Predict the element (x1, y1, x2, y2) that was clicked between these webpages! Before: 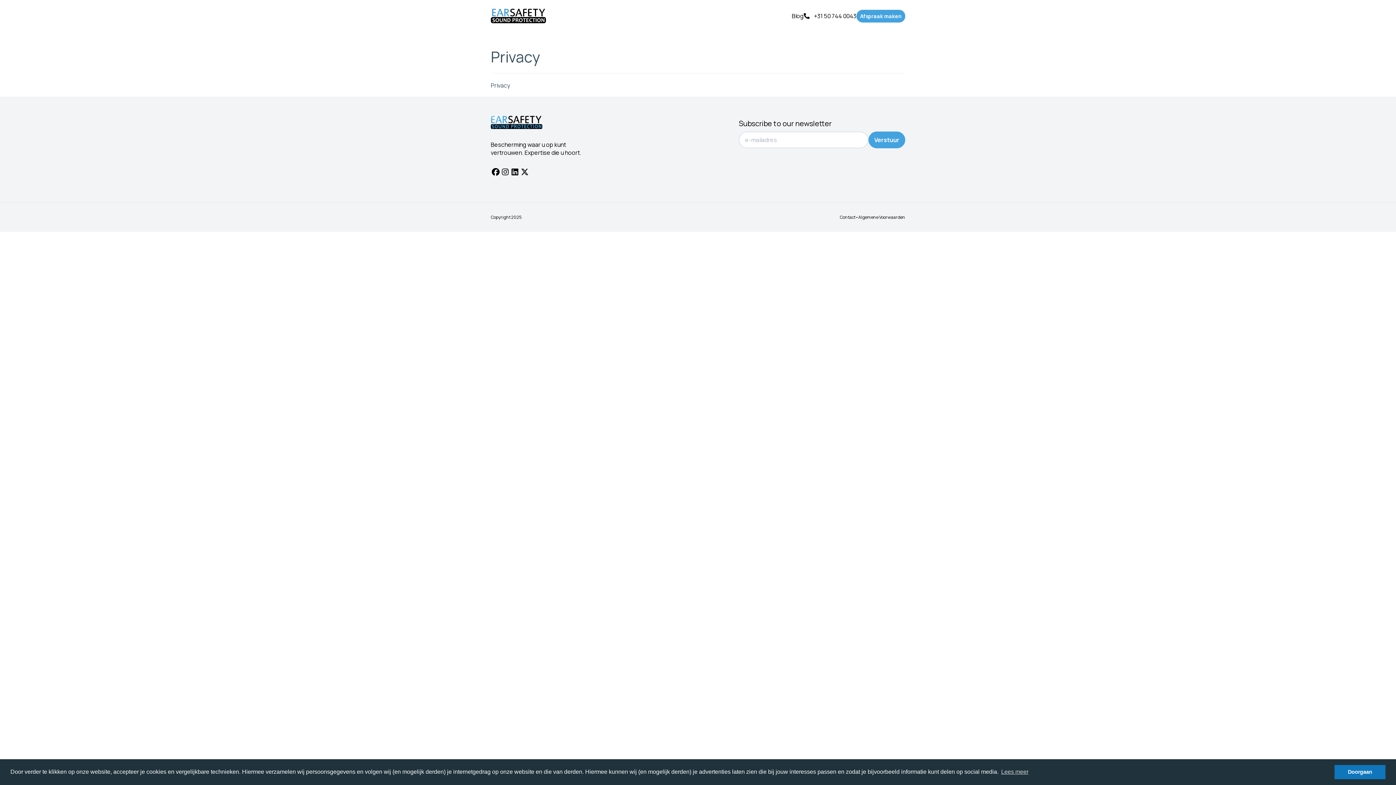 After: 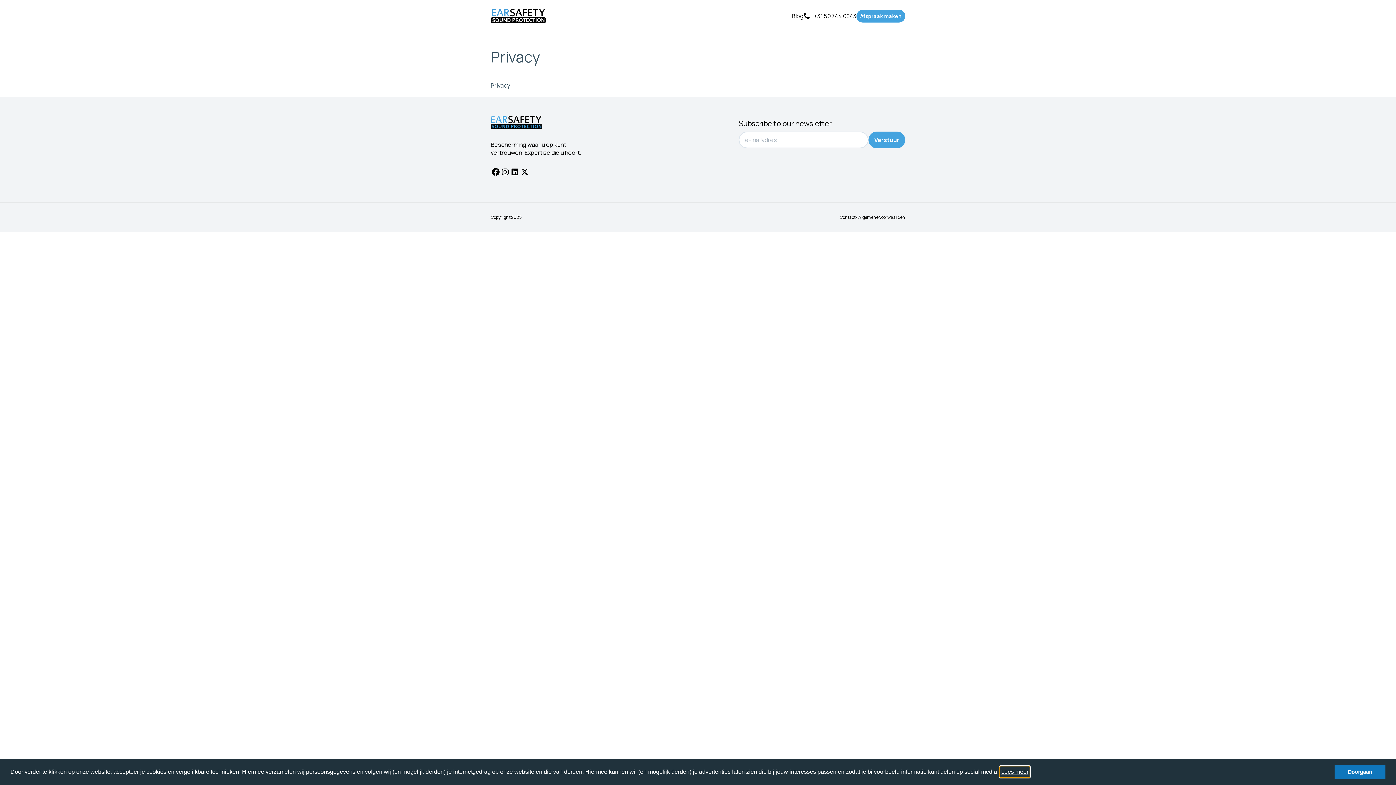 Action: label: learn more about cookies bbox: (1000, 766, 1029, 777)